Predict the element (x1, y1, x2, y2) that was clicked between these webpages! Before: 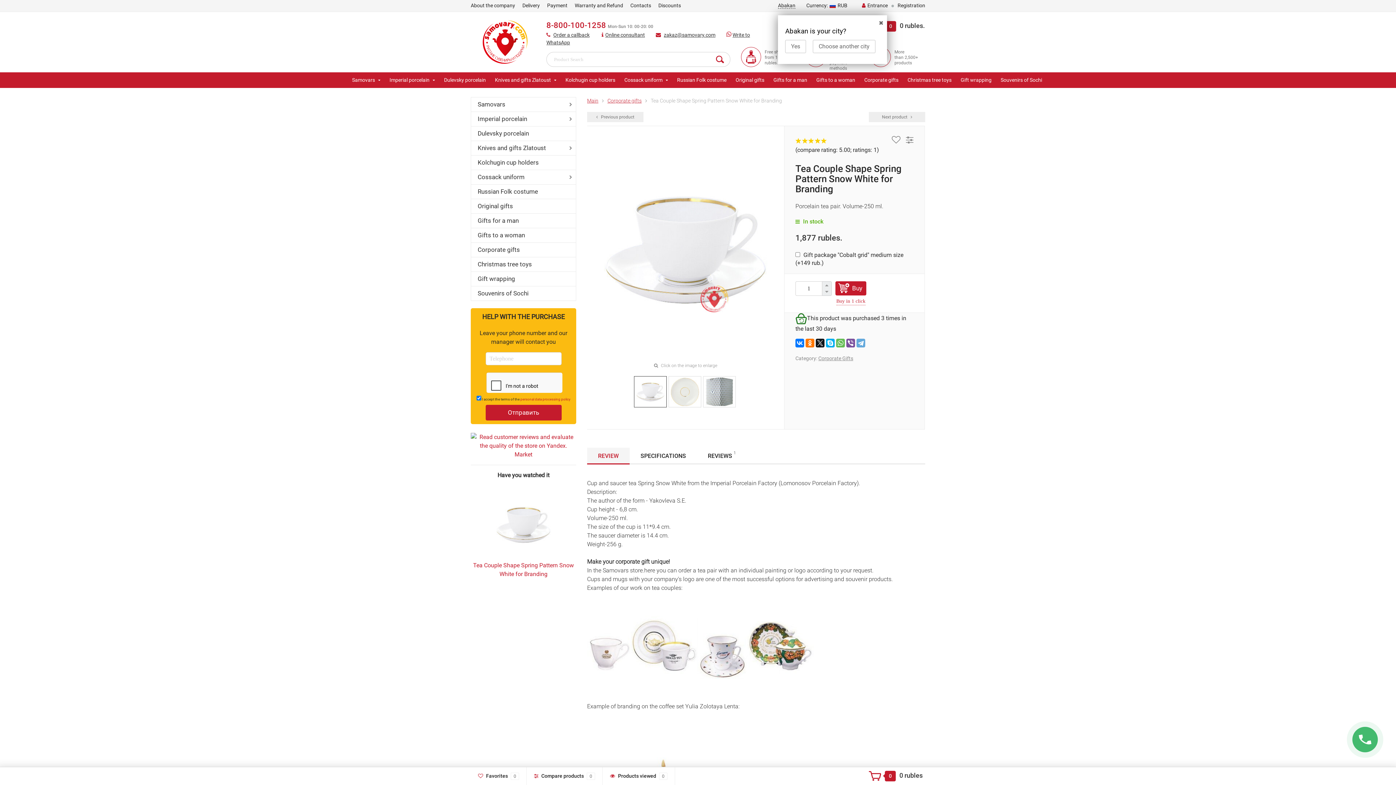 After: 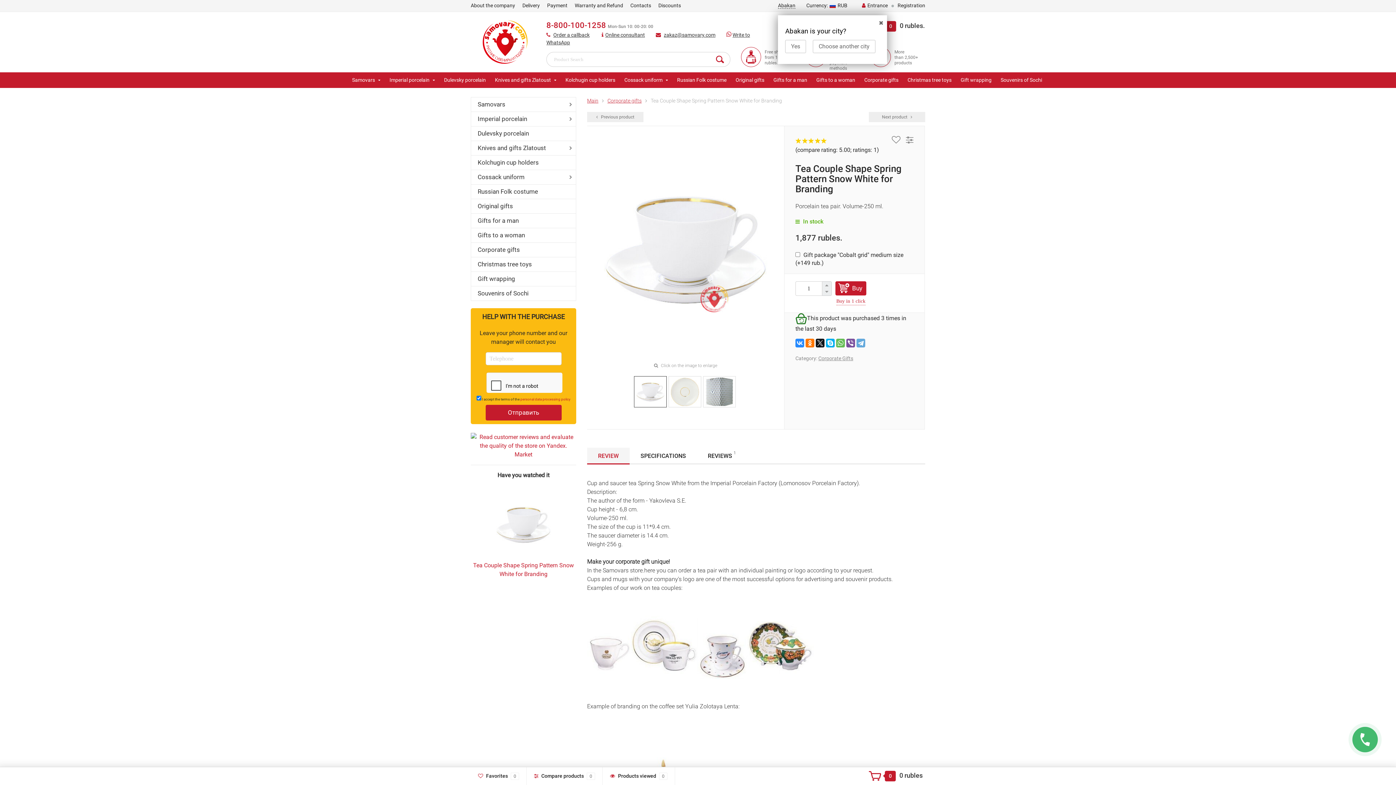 Action: bbox: (795, 338, 804, 347)